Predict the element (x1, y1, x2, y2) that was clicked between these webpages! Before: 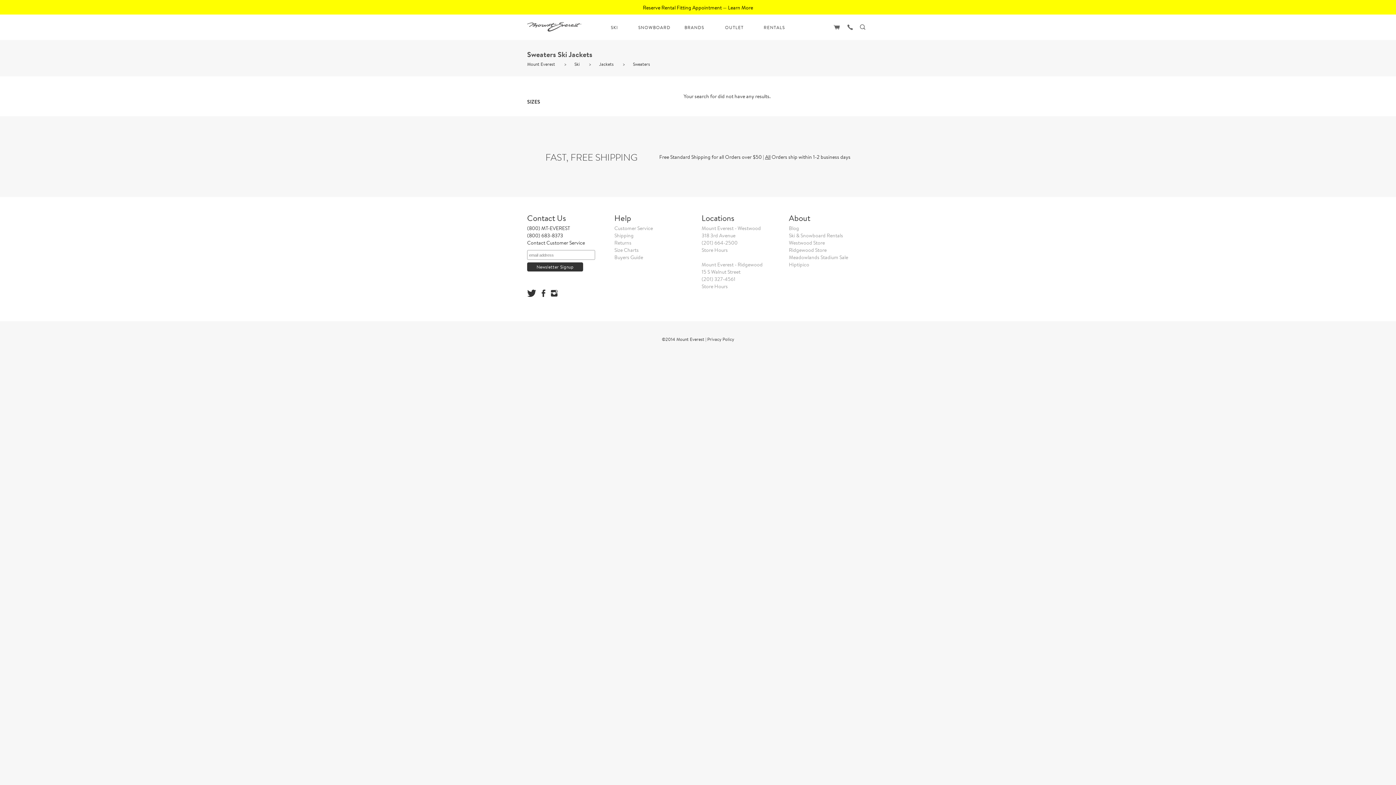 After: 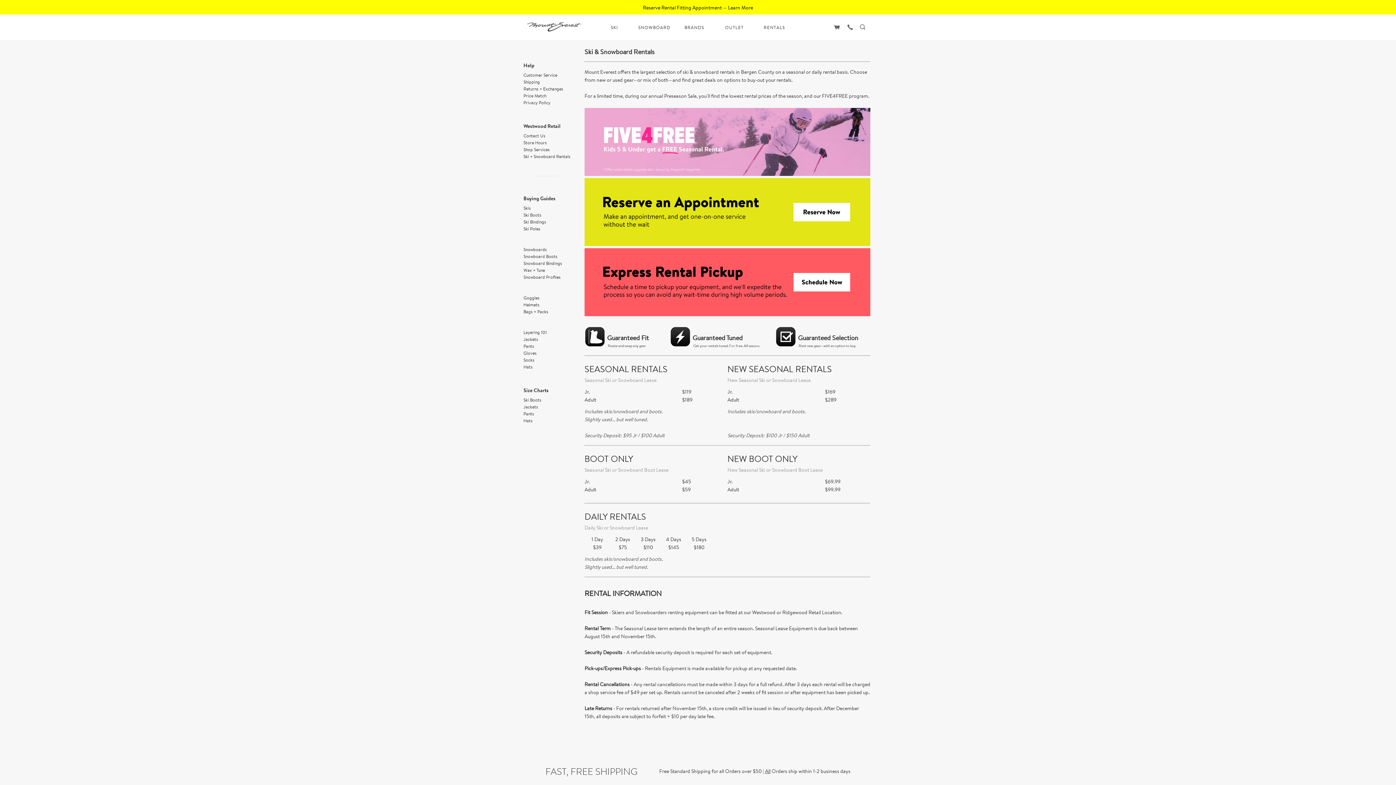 Action: bbox: (754, 14, 794, 40) label: RENTALS